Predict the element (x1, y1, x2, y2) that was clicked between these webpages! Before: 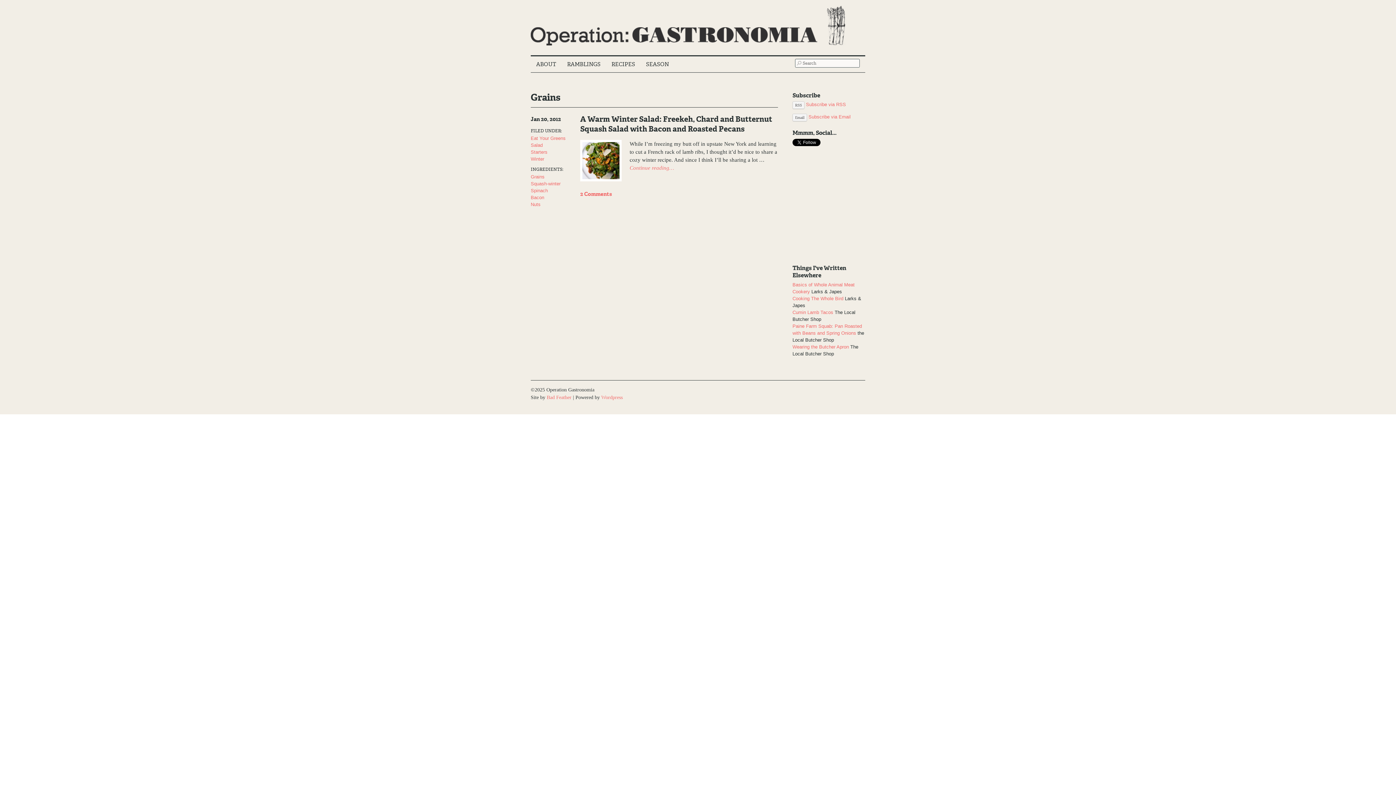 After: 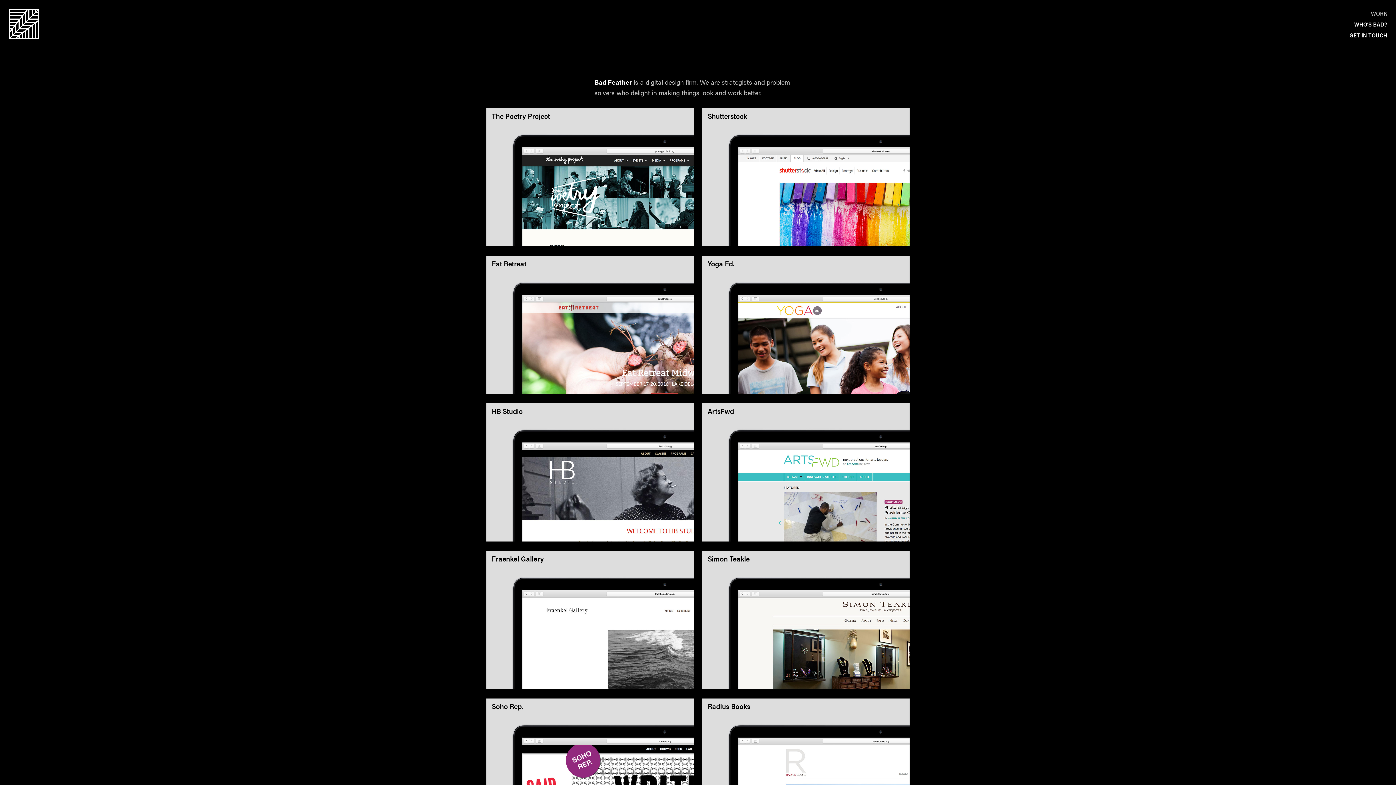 Action: label: Bad Feather bbox: (546, 395, 571, 400)